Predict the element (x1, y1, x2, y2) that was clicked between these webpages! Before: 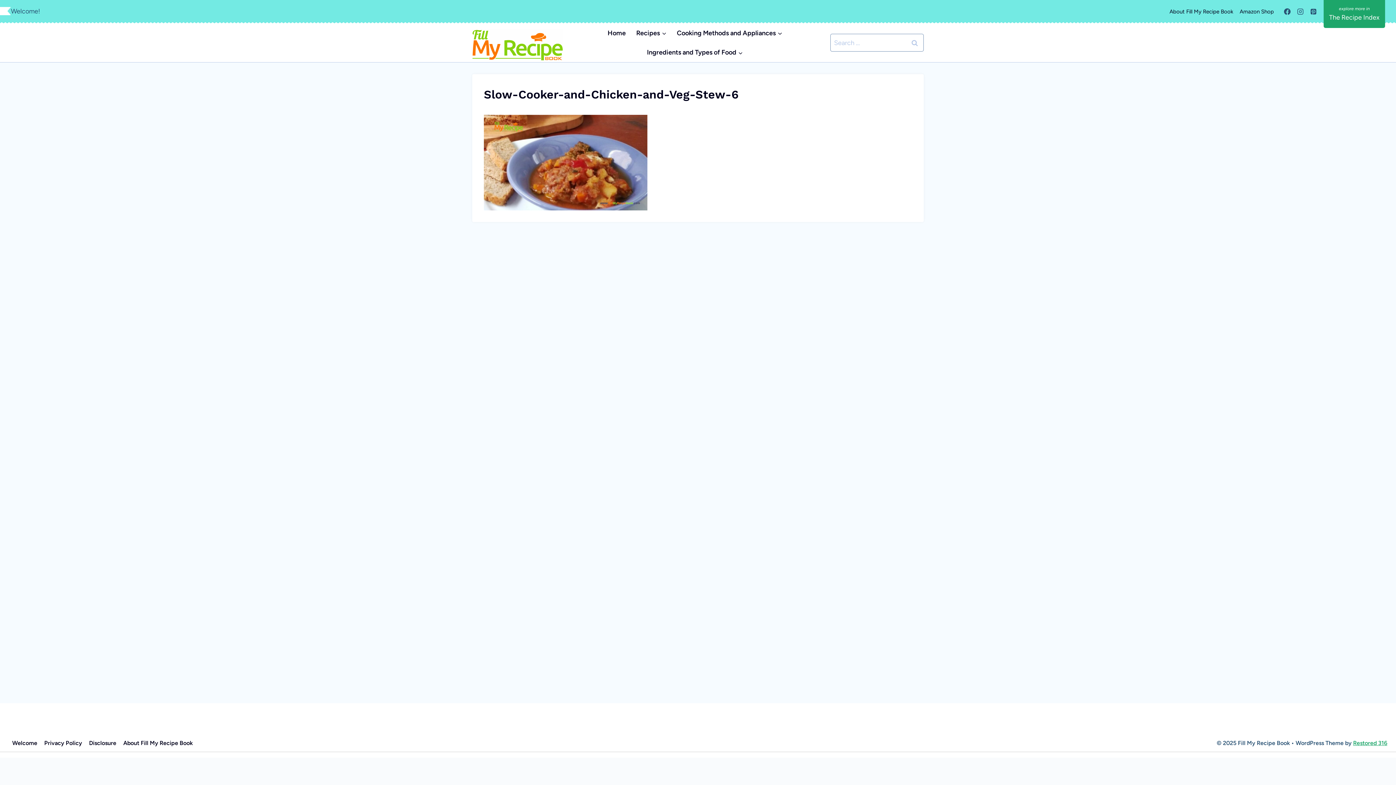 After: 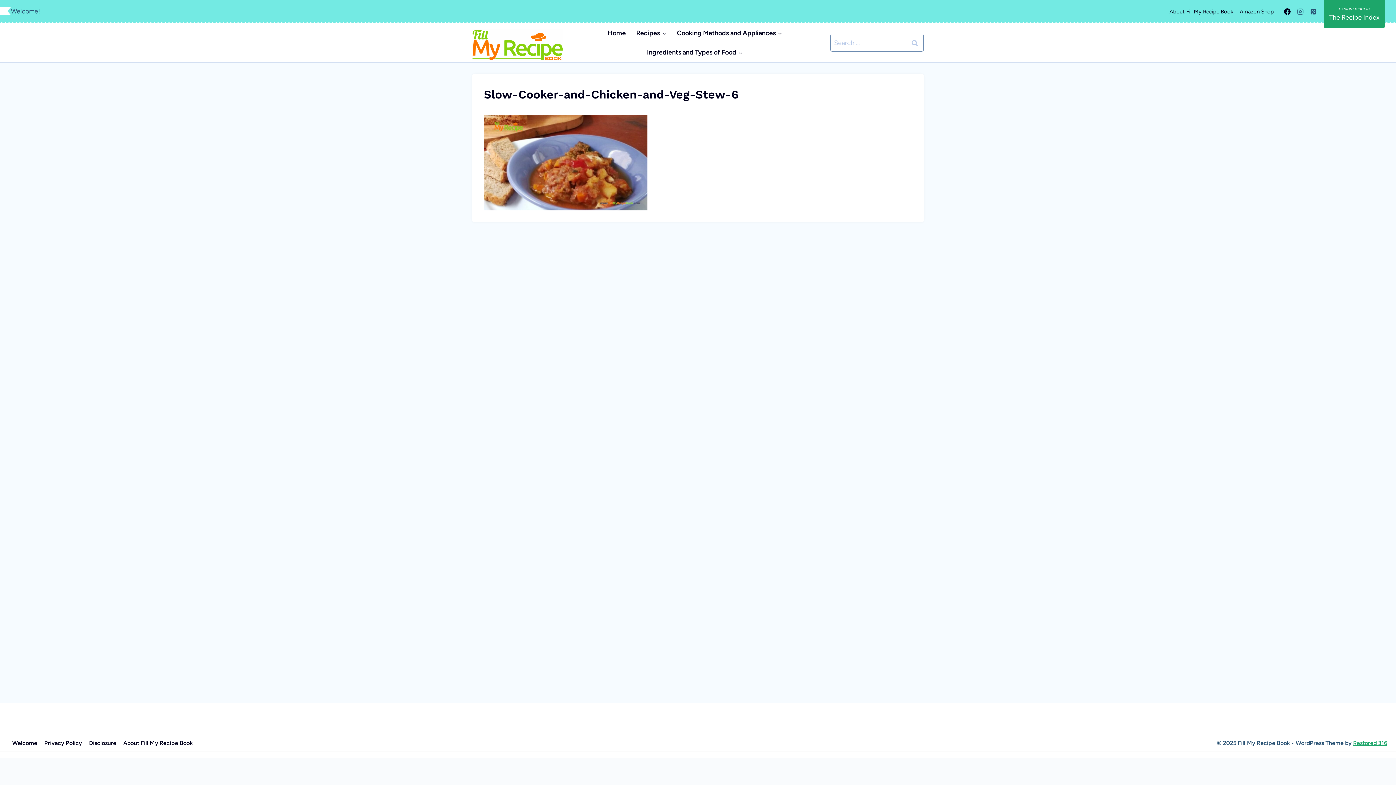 Action: label: Facebook bbox: (1281, 5, 1294, 18)